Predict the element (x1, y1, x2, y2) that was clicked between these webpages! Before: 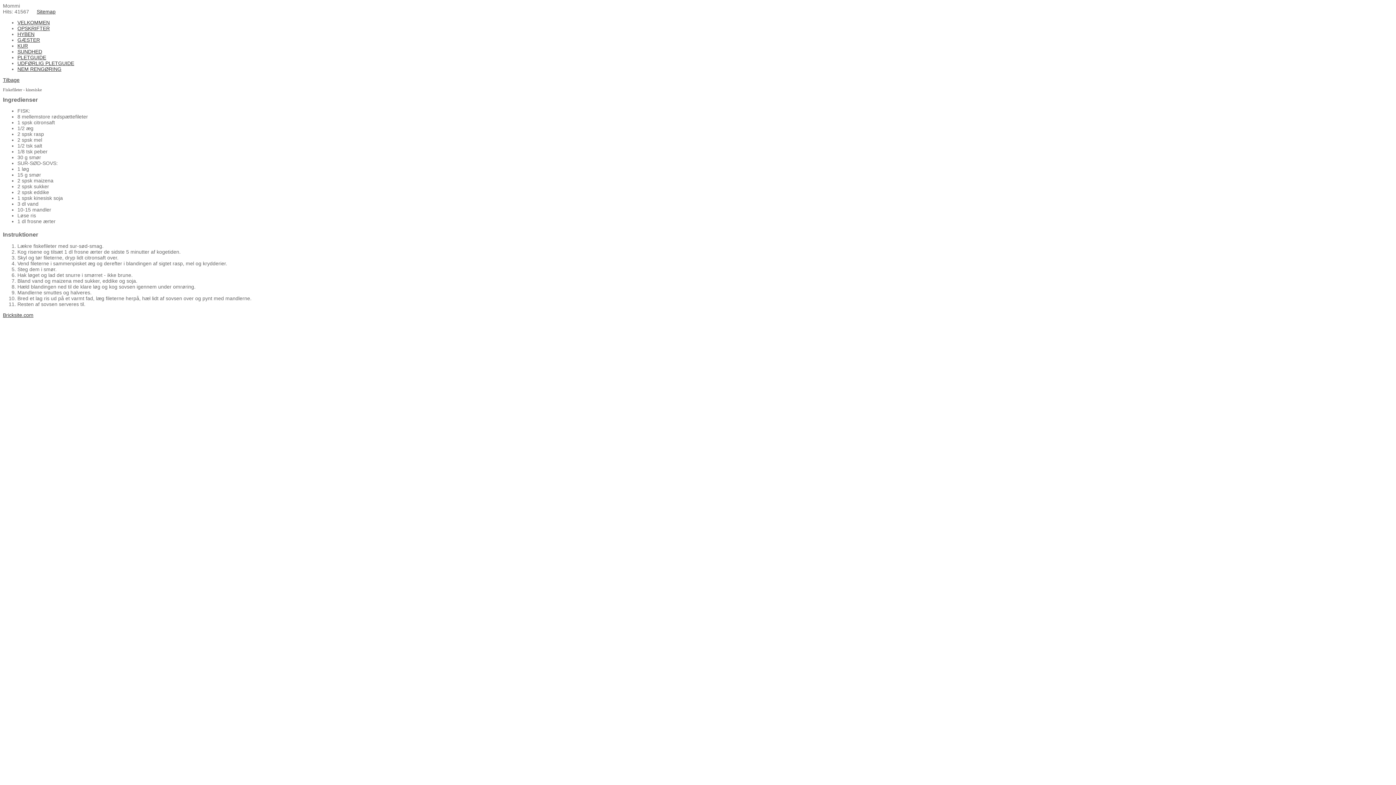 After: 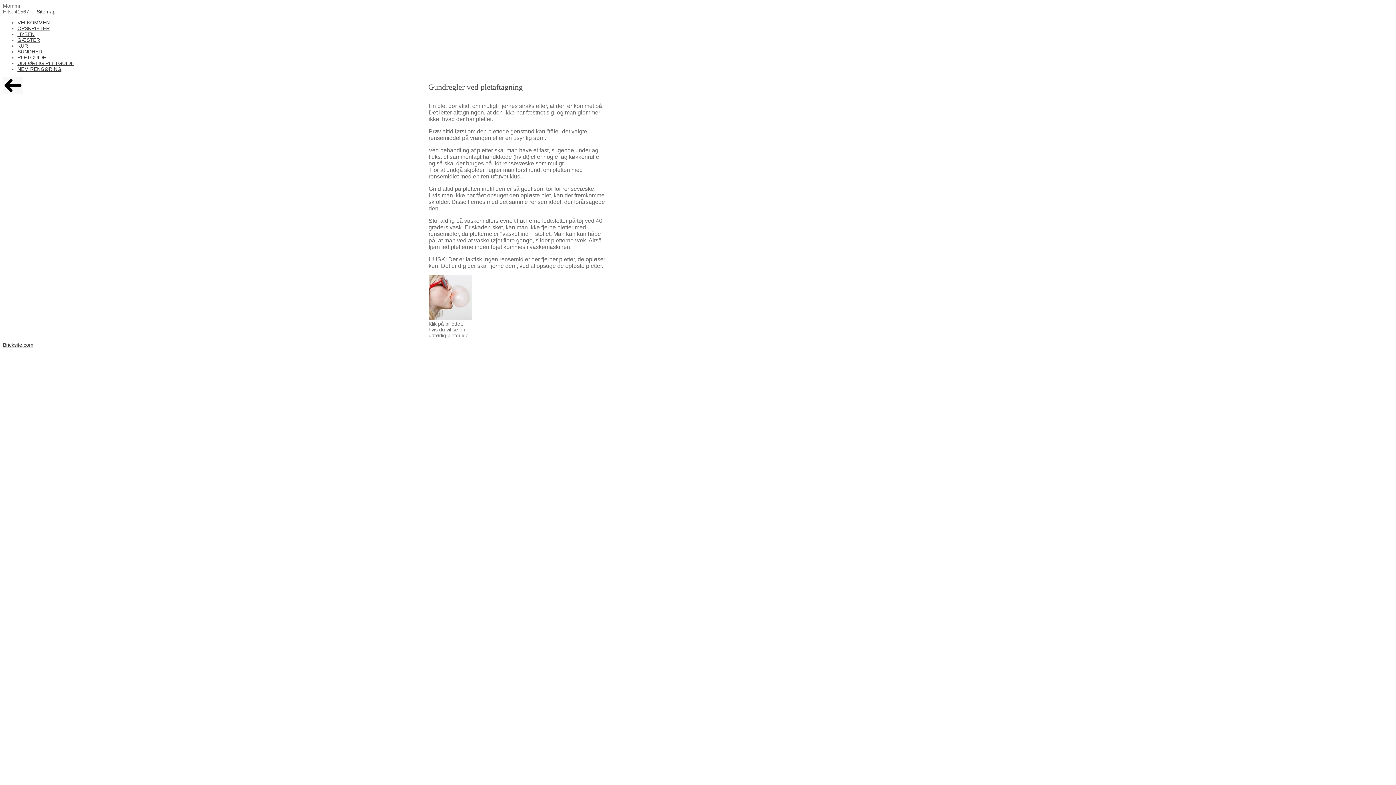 Action: label: PLETGUIDE bbox: (17, 54, 46, 60)